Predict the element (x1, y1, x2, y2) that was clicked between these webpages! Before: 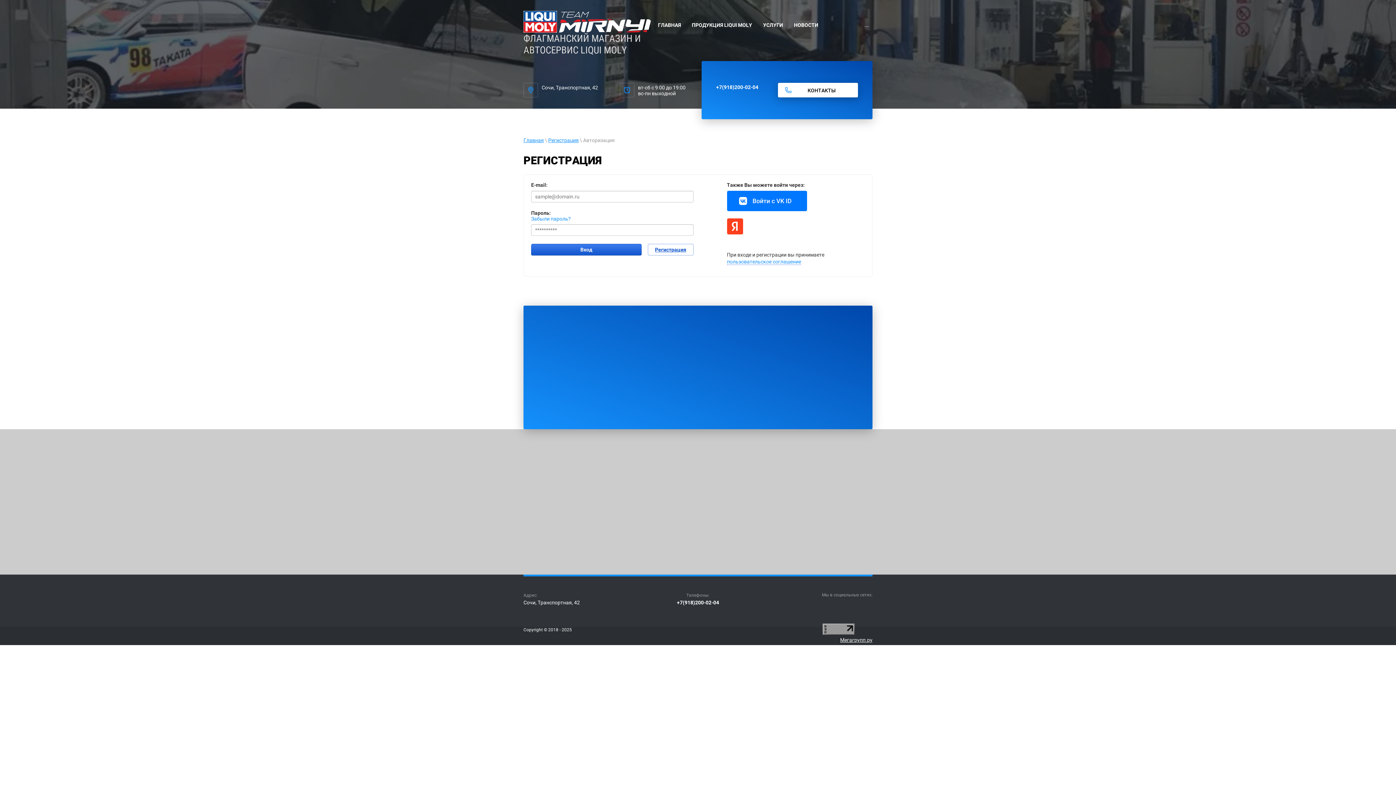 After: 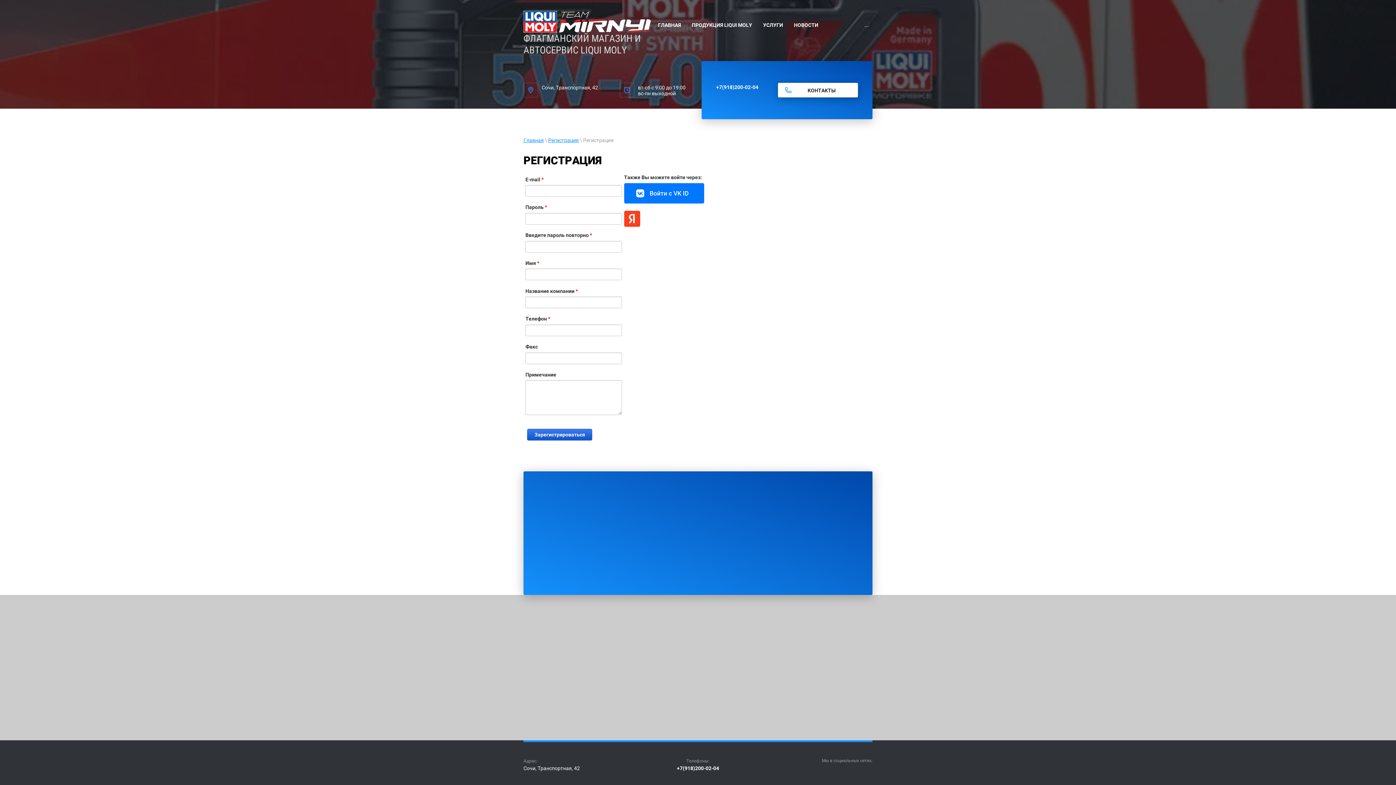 Action: label: Регистрация bbox: (647, 243, 693, 255)